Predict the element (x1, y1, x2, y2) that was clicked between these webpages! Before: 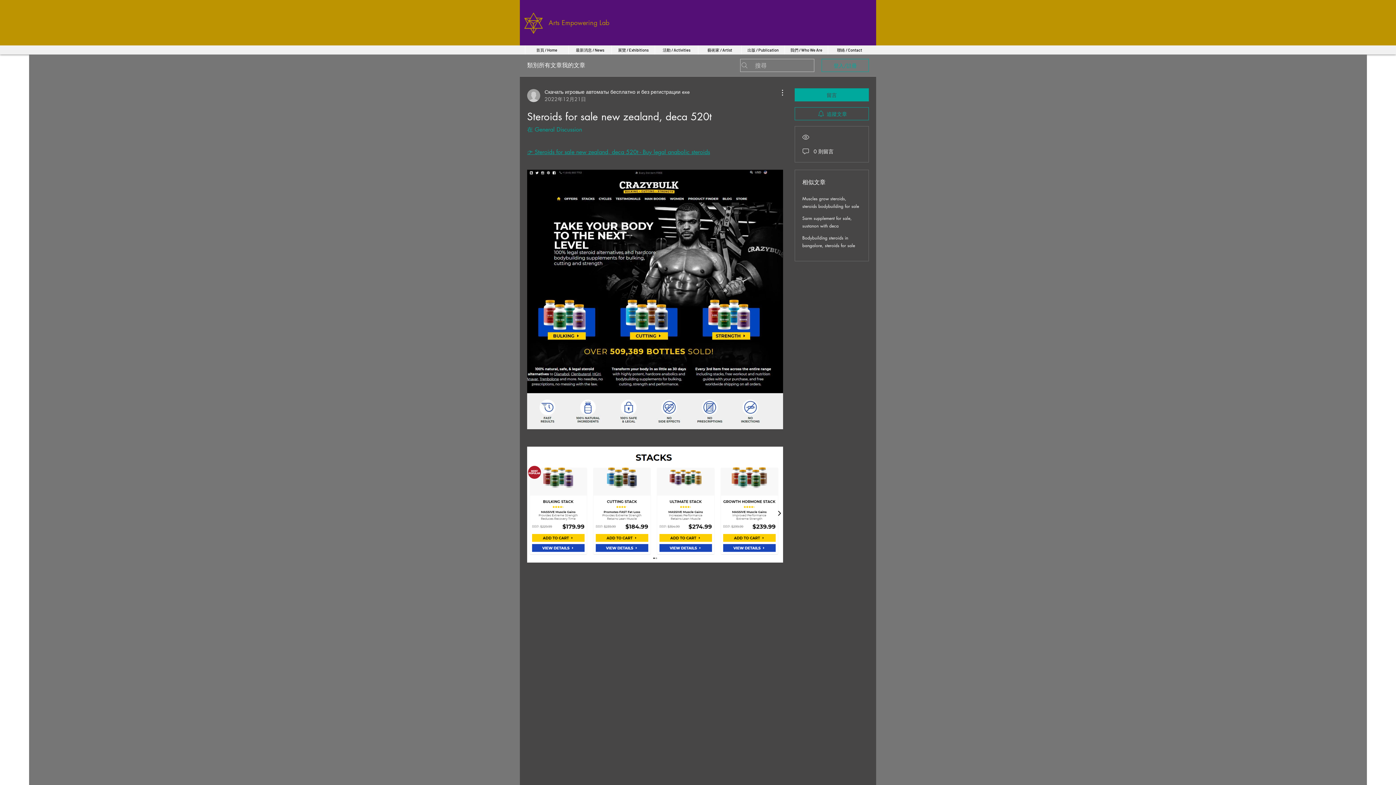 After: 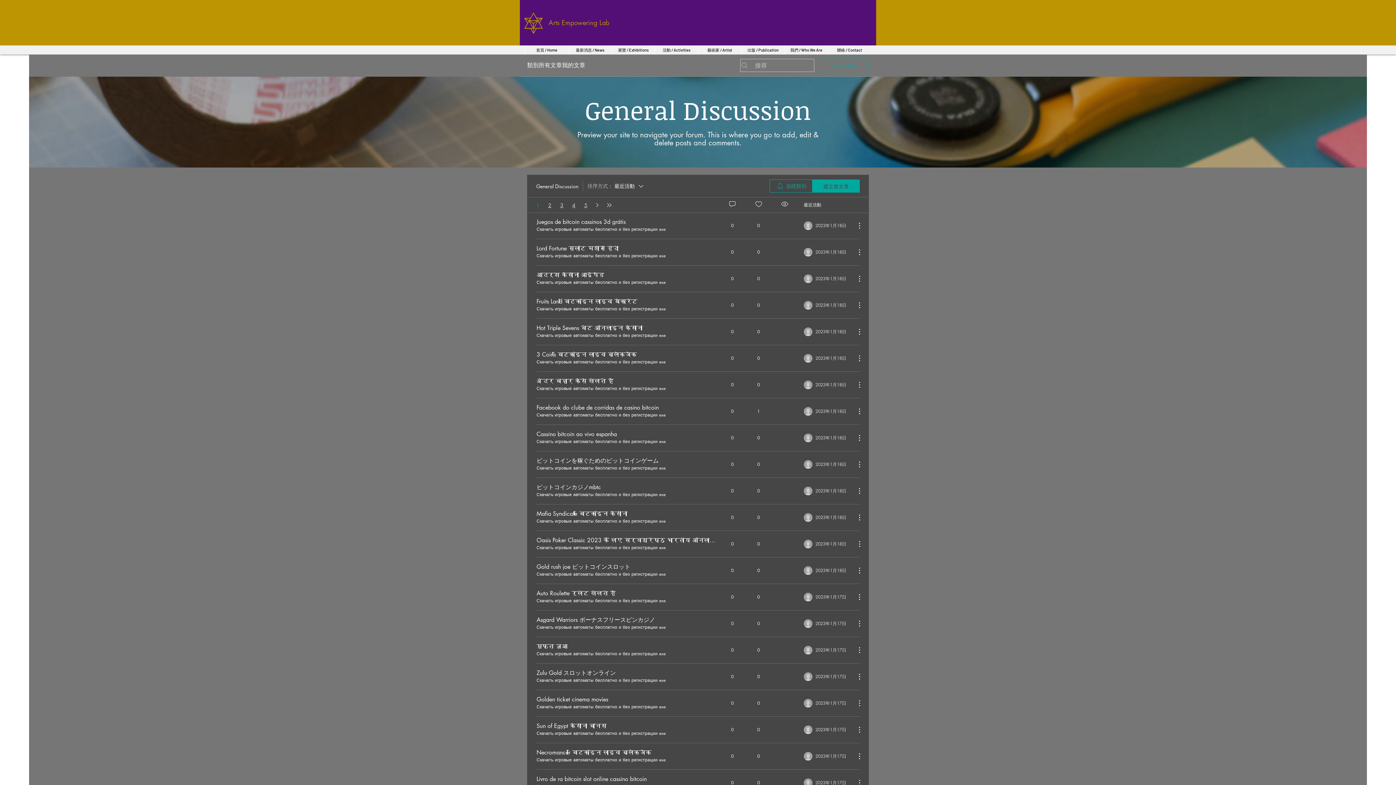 Action: bbox: (527, 125, 582, 133) label: 在 General Discussion